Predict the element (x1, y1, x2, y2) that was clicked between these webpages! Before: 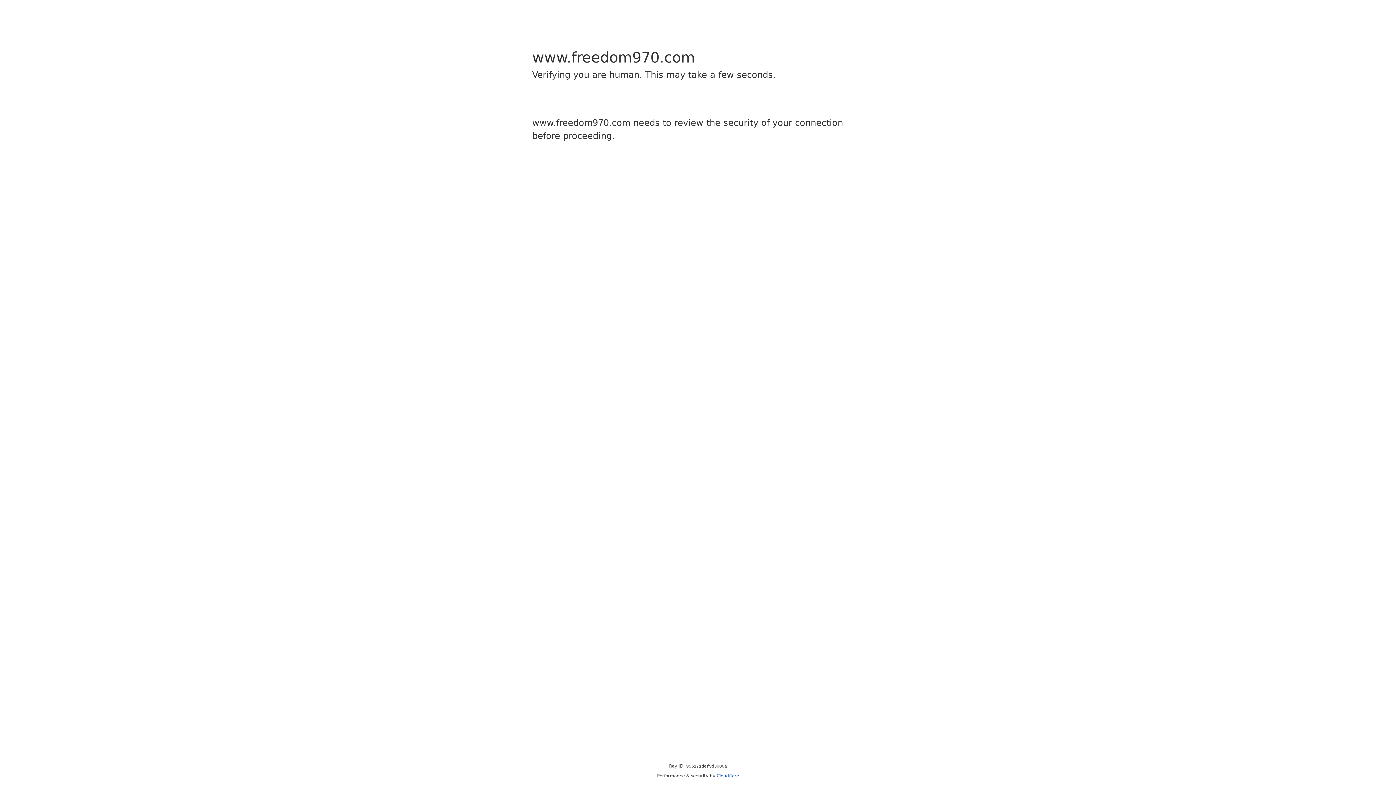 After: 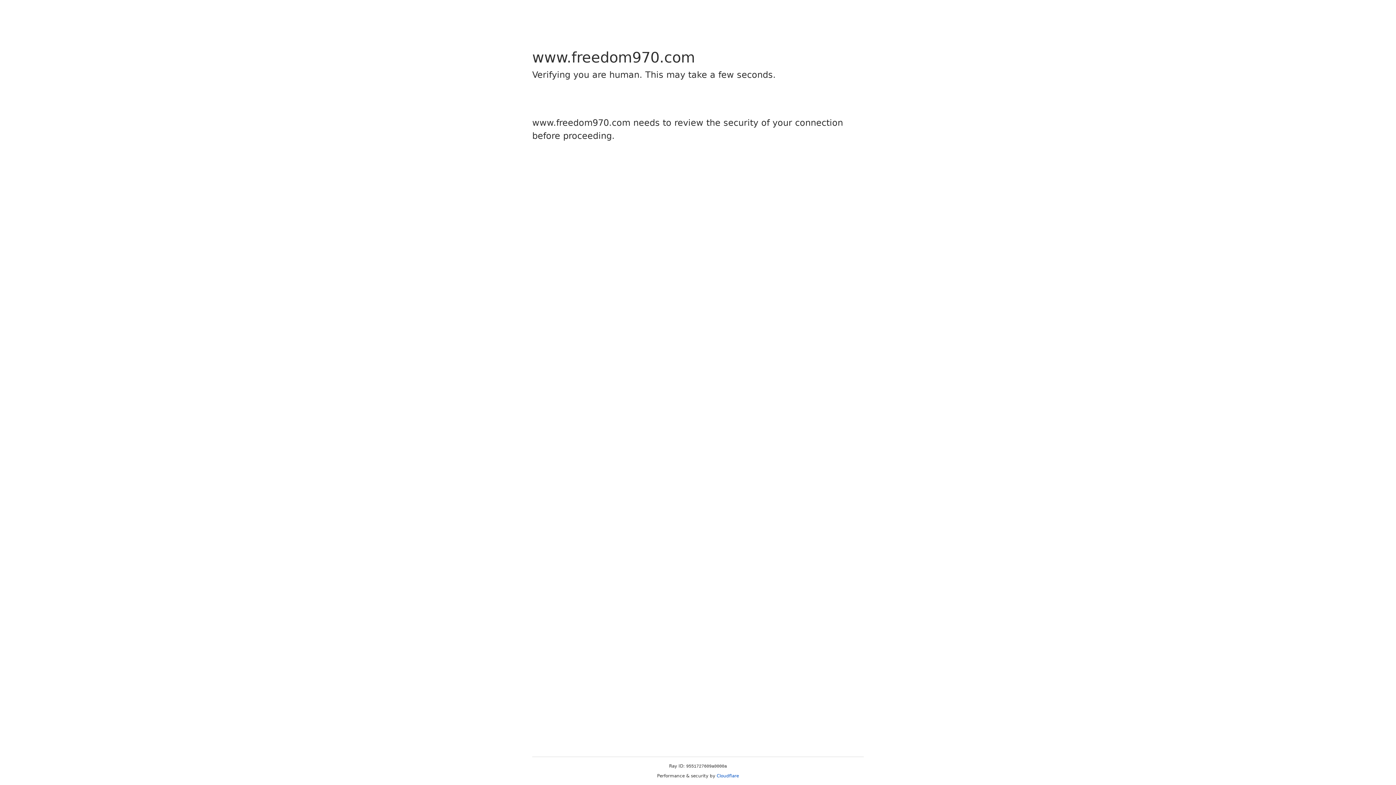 Action: label: Cloudflare bbox: (716, 773, 739, 778)